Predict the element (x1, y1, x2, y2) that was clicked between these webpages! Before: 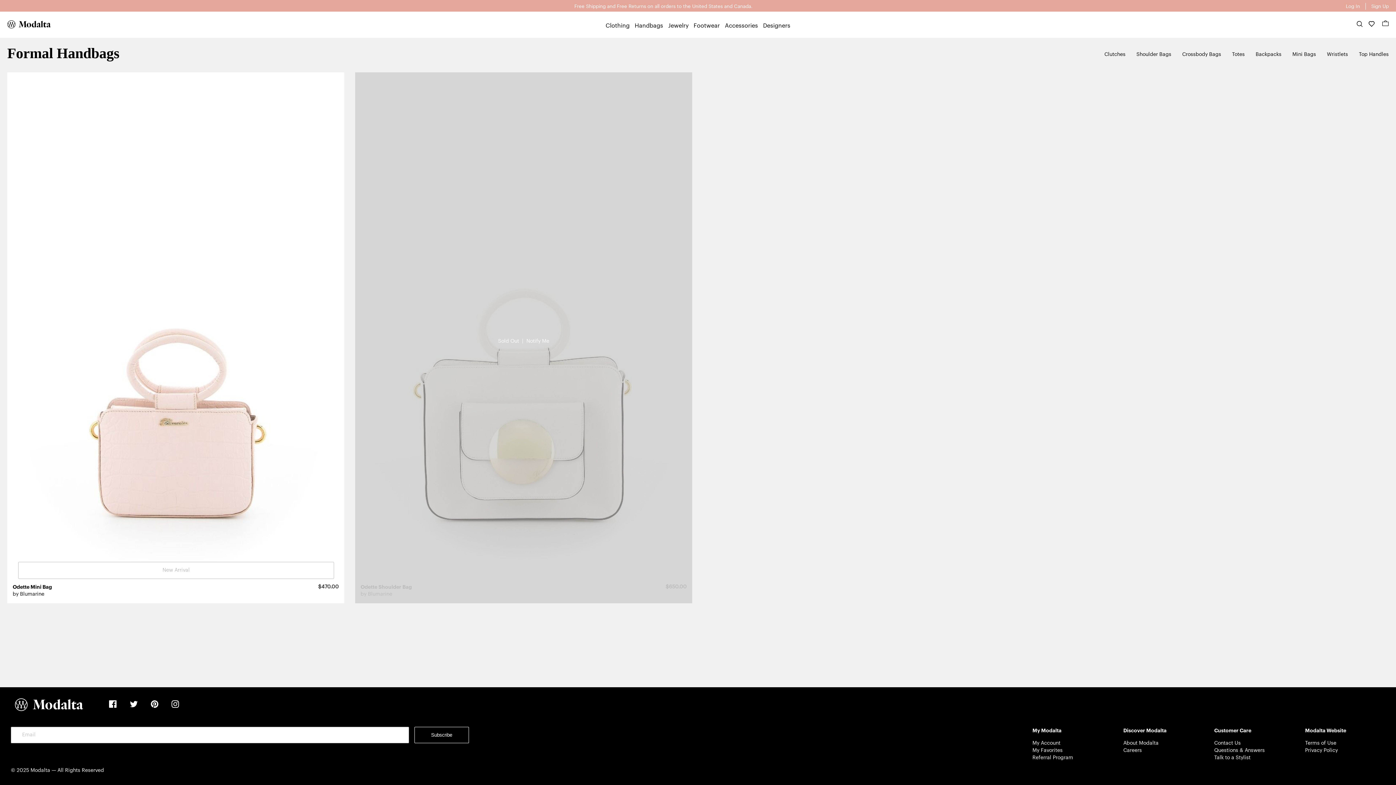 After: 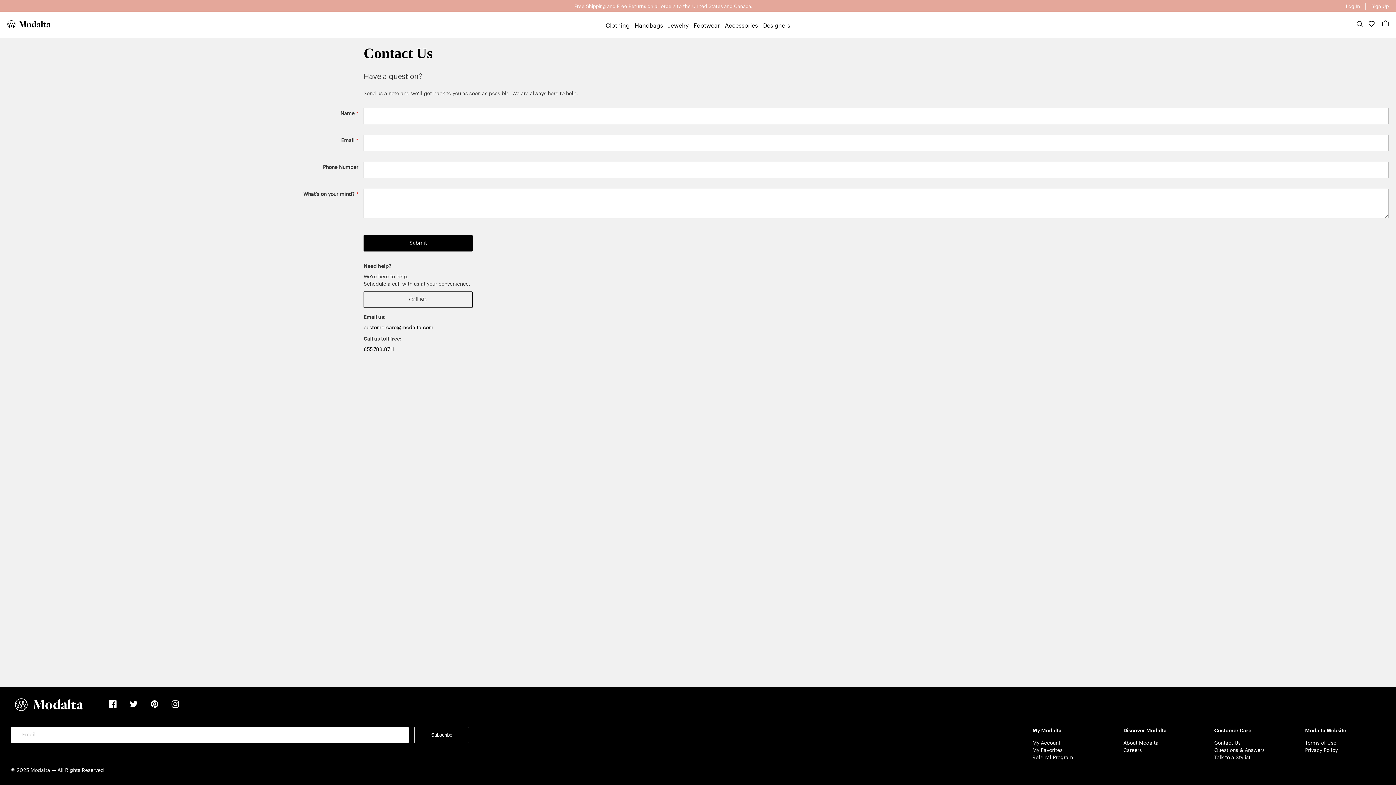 Action: bbox: (1214, 754, 1250, 761) label: Talk to a Stylist